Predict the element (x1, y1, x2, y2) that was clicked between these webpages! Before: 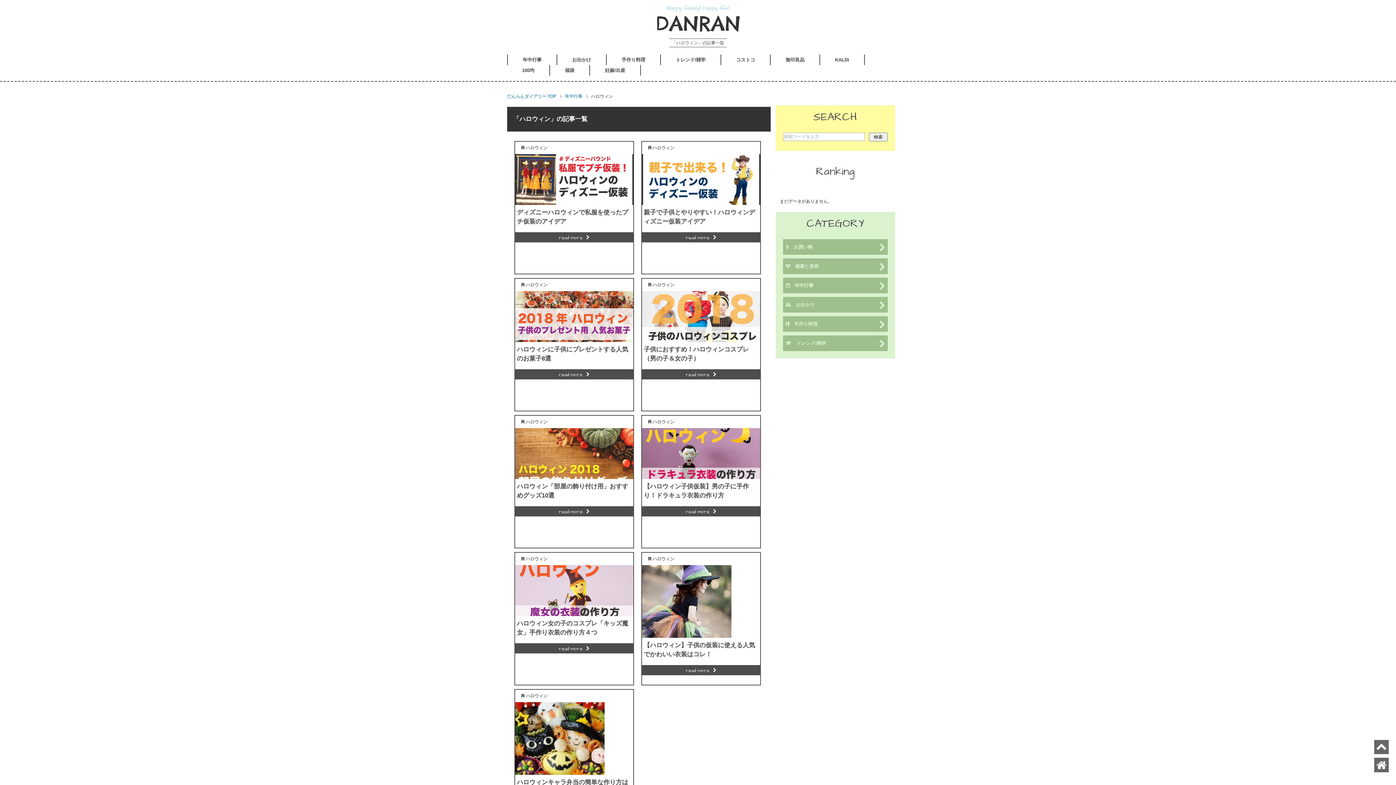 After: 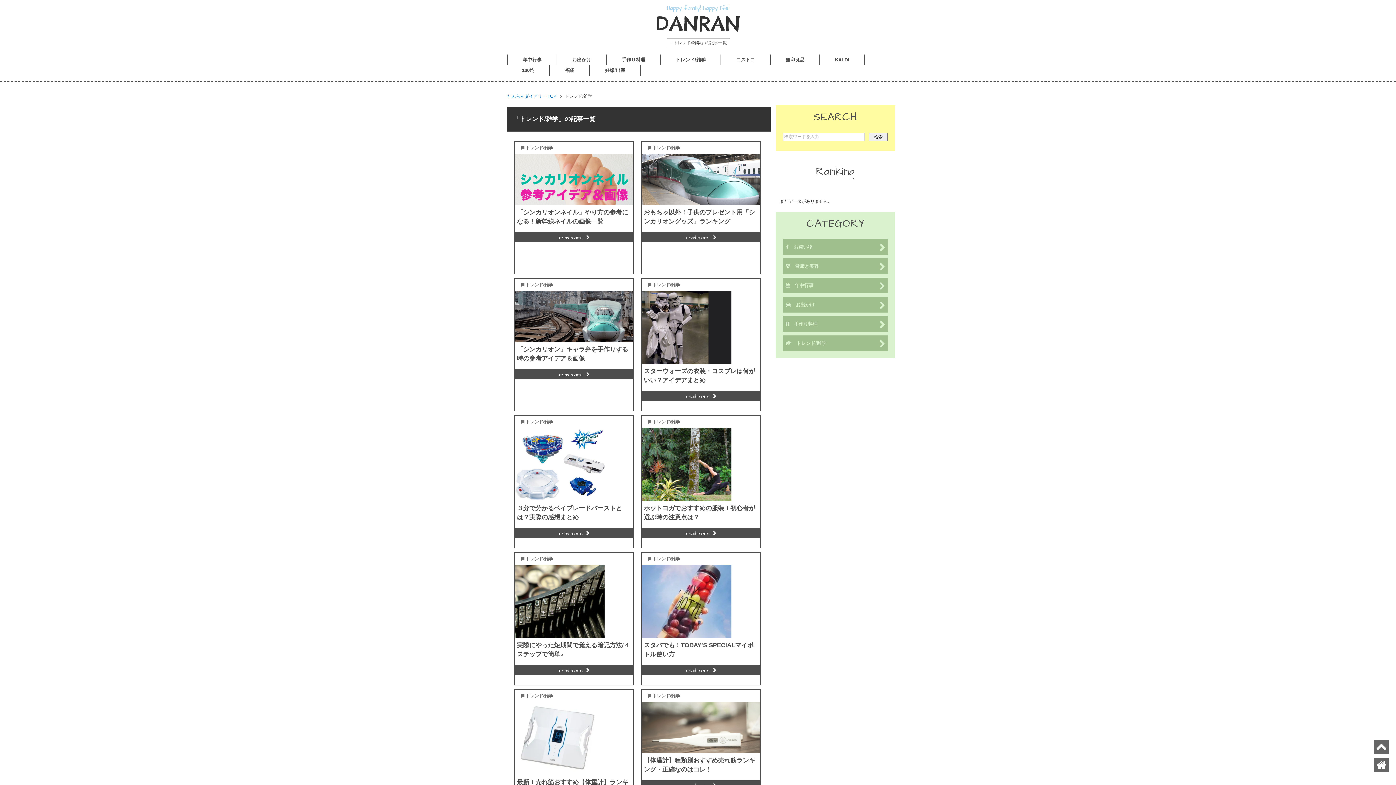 Action: label: トレンド/雑学 bbox: (661, 54, 720, 65)